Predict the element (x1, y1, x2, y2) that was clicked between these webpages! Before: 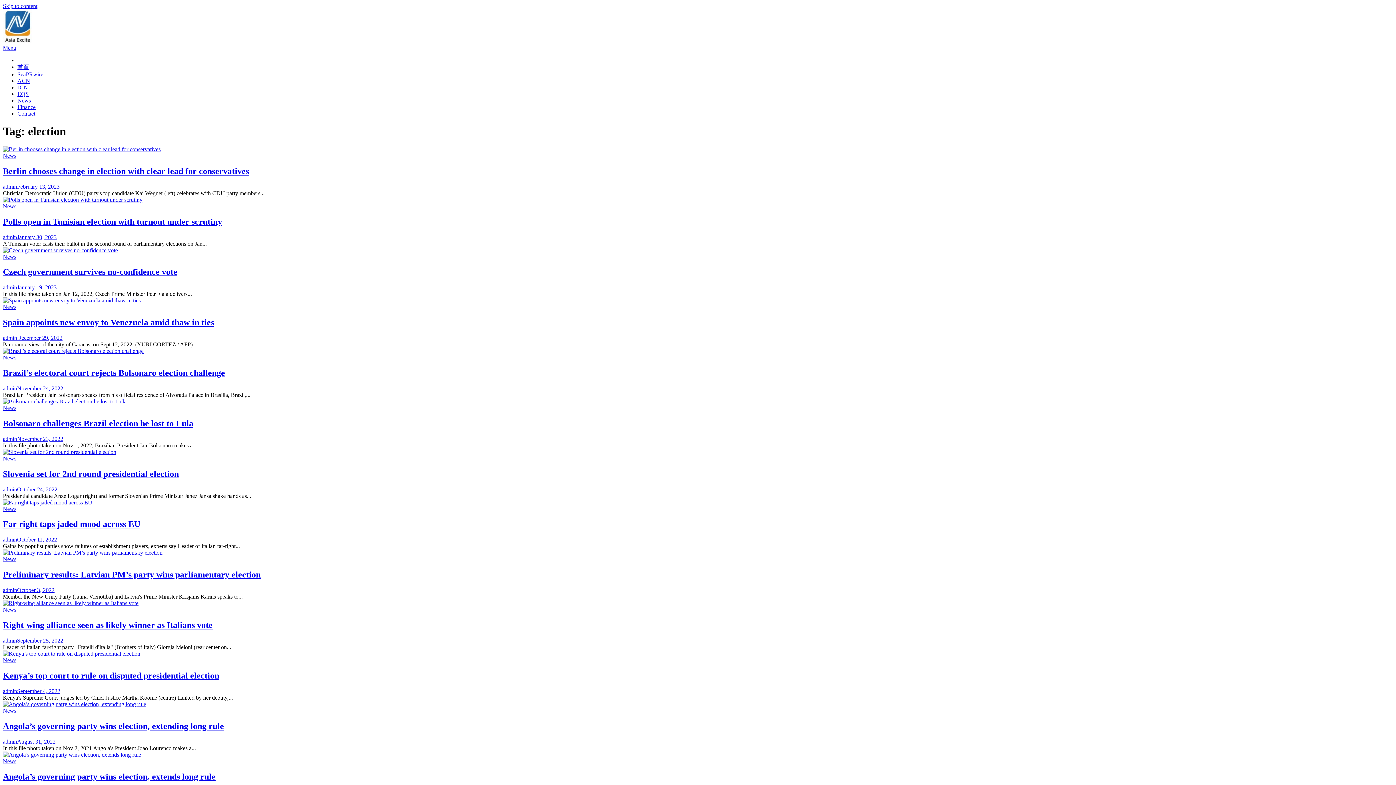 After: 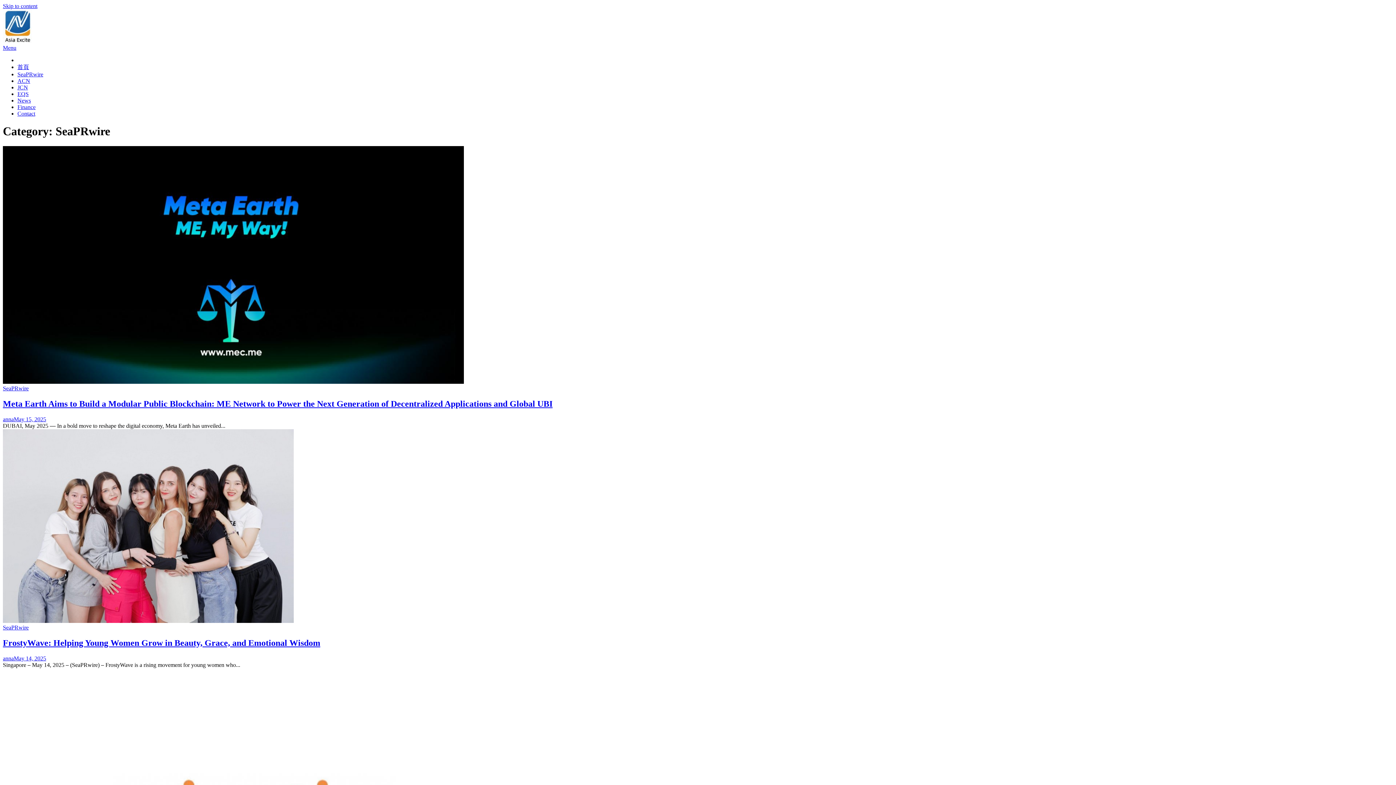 Action: bbox: (17, 71, 43, 77) label: SeaPRwire